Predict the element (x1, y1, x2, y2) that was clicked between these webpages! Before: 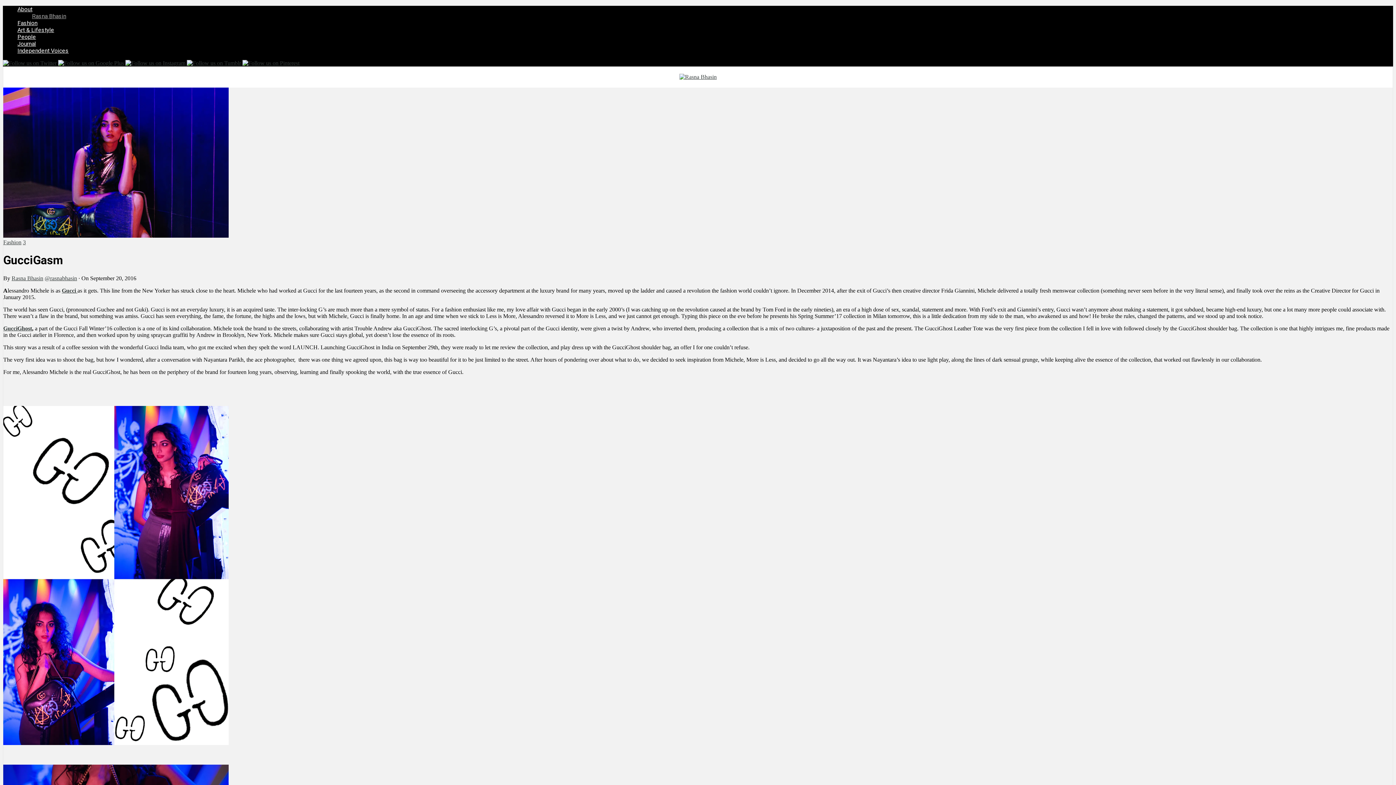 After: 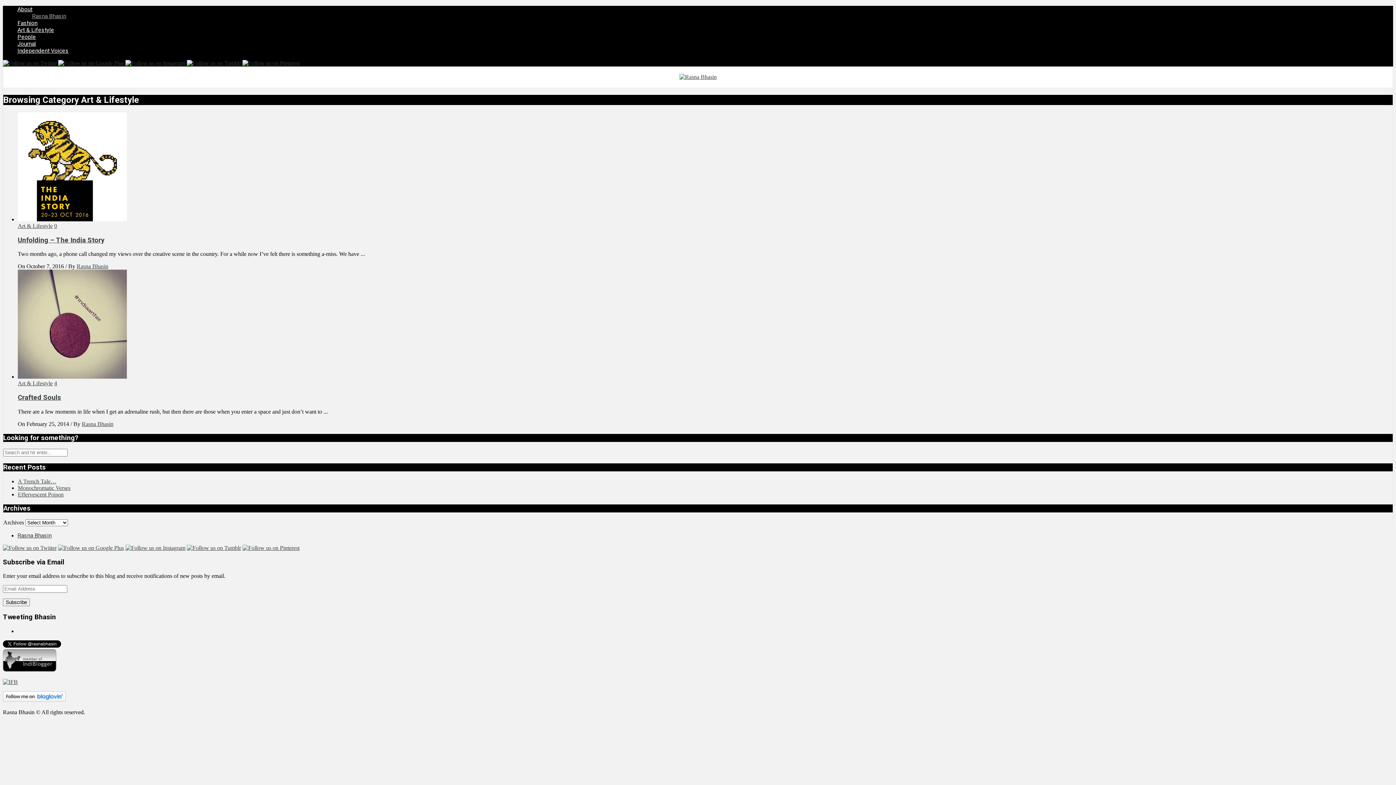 Action: bbox: (17, 26, 54, 33) label: Art & Lifestyle